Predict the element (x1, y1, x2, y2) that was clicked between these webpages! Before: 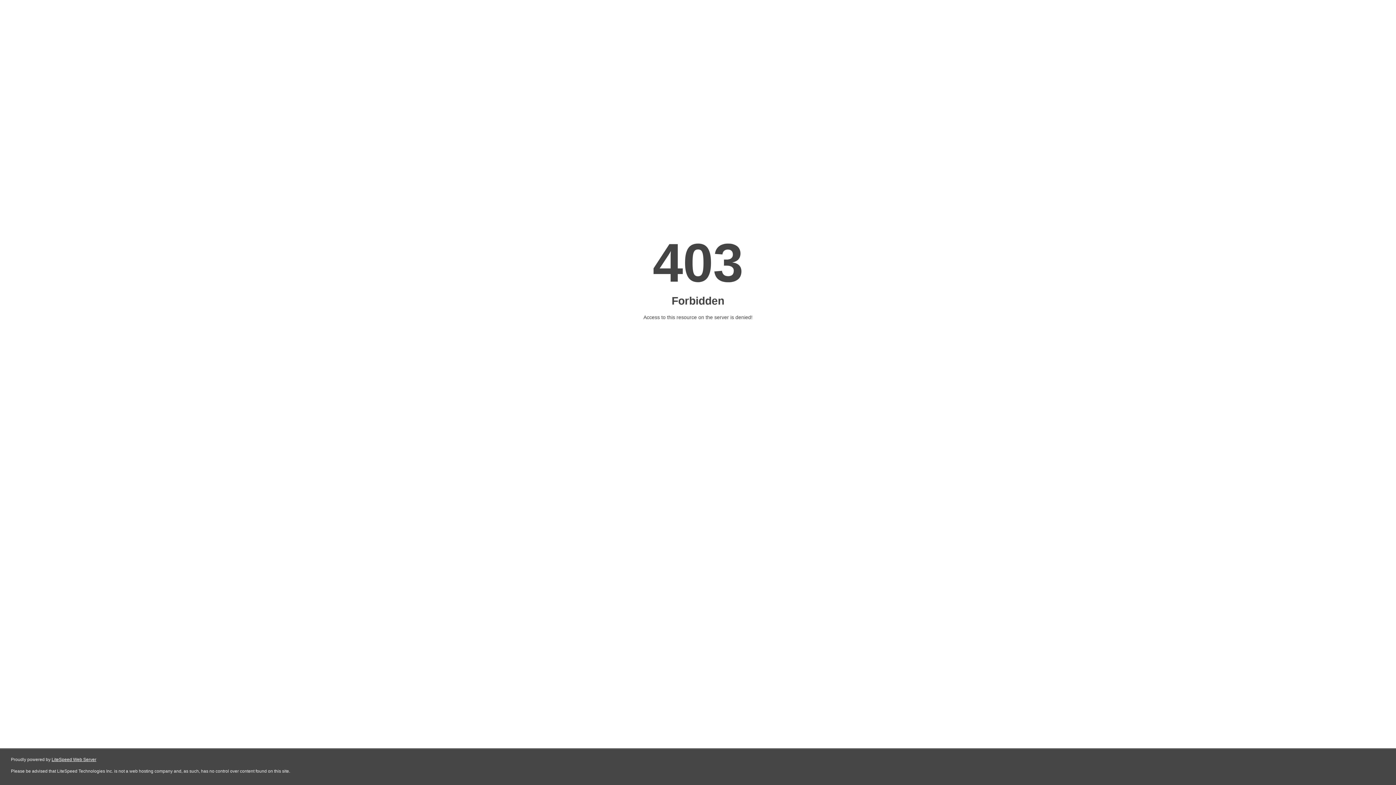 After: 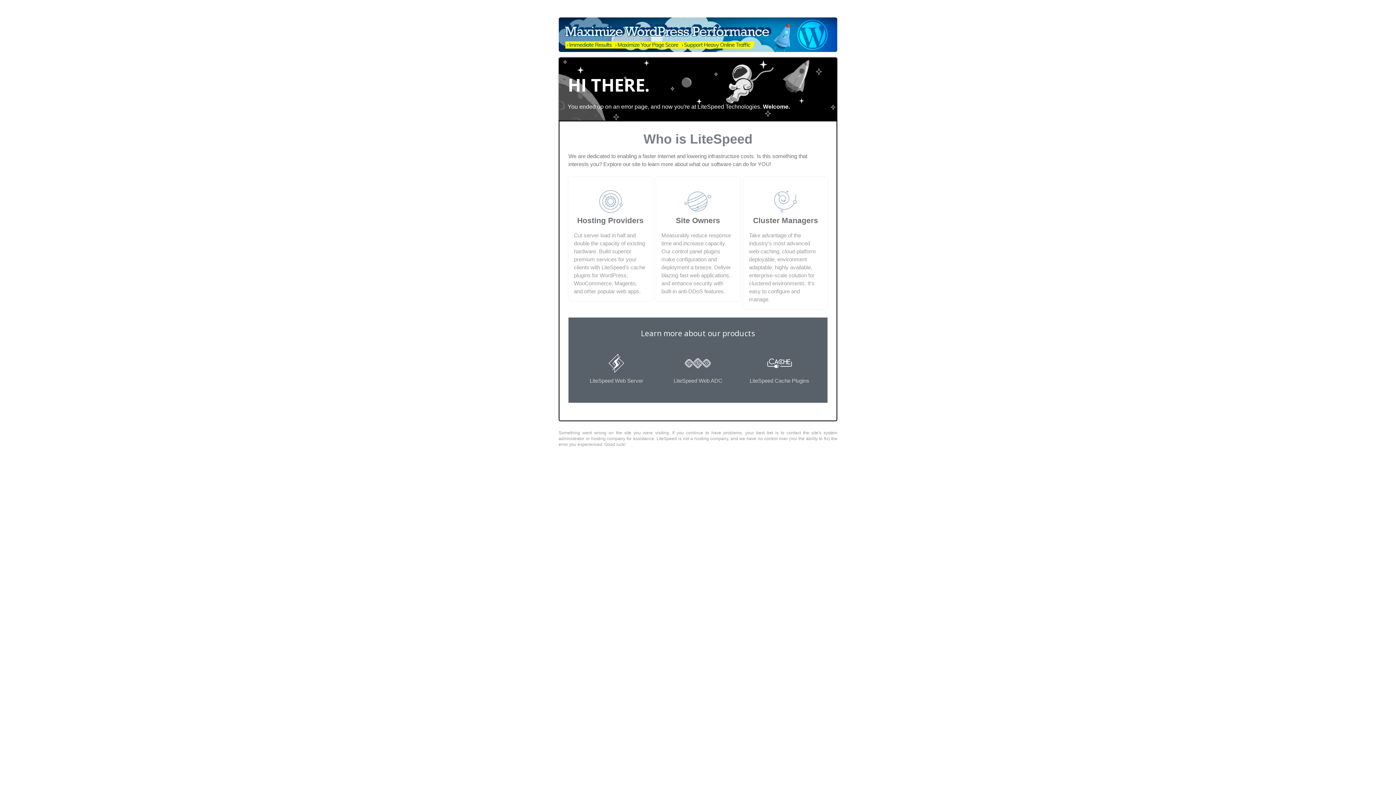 Action: label: LiteSpeed Web Server bbox: (51, 757, 96, 762)